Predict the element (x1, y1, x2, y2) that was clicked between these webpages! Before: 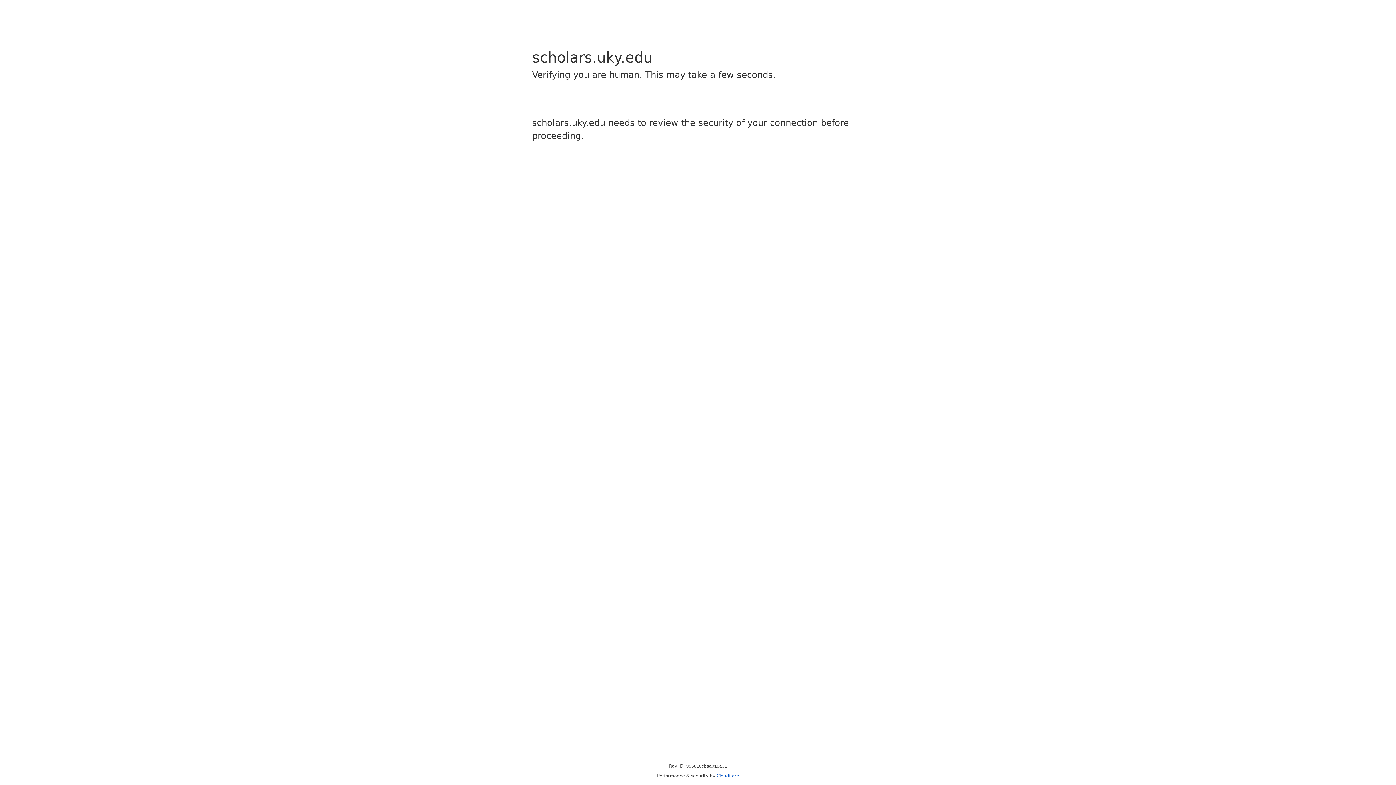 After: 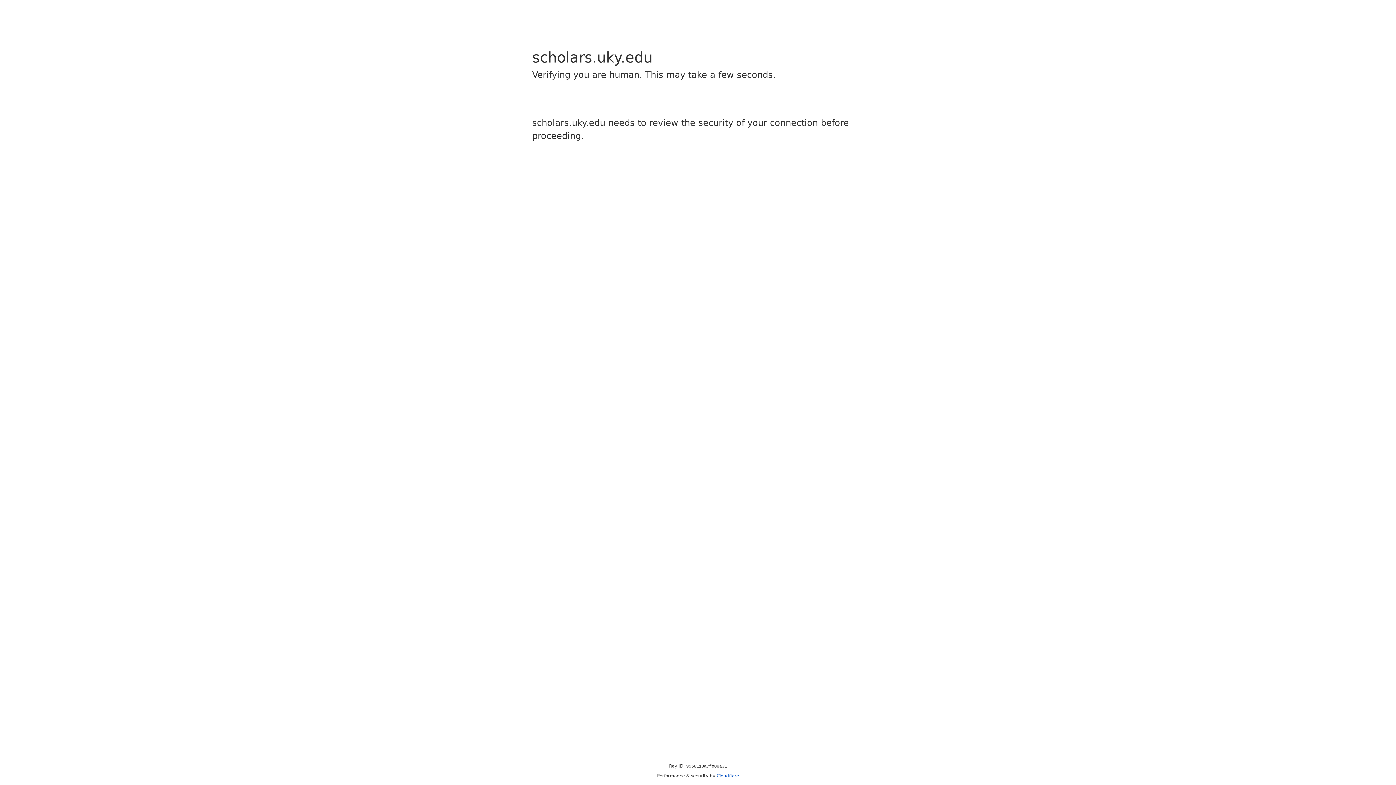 Action: label: Cloudflare bbox: (716, 773, 739, 778)